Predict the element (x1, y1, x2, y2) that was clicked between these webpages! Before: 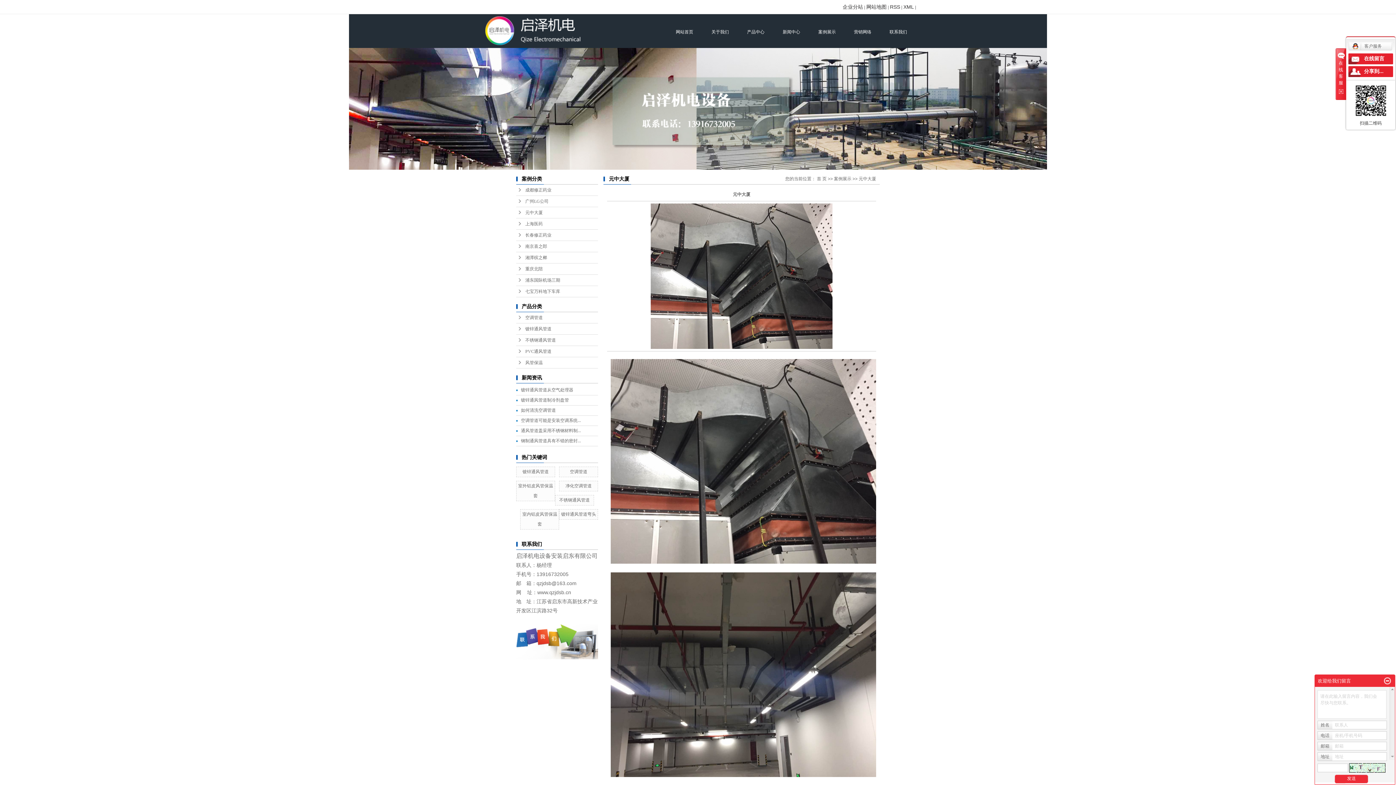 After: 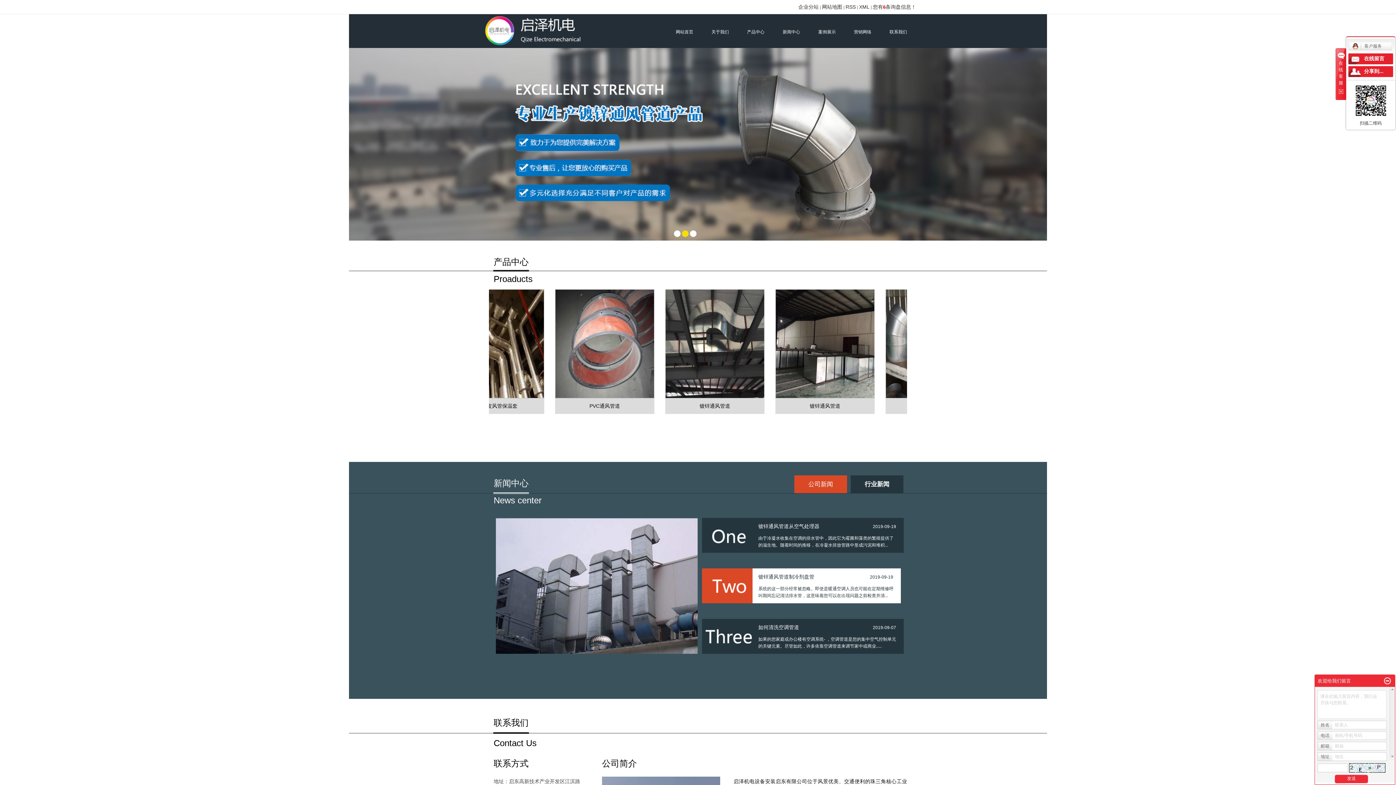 Action: bbox: (666, 26, 702, 37) label: 网站首页